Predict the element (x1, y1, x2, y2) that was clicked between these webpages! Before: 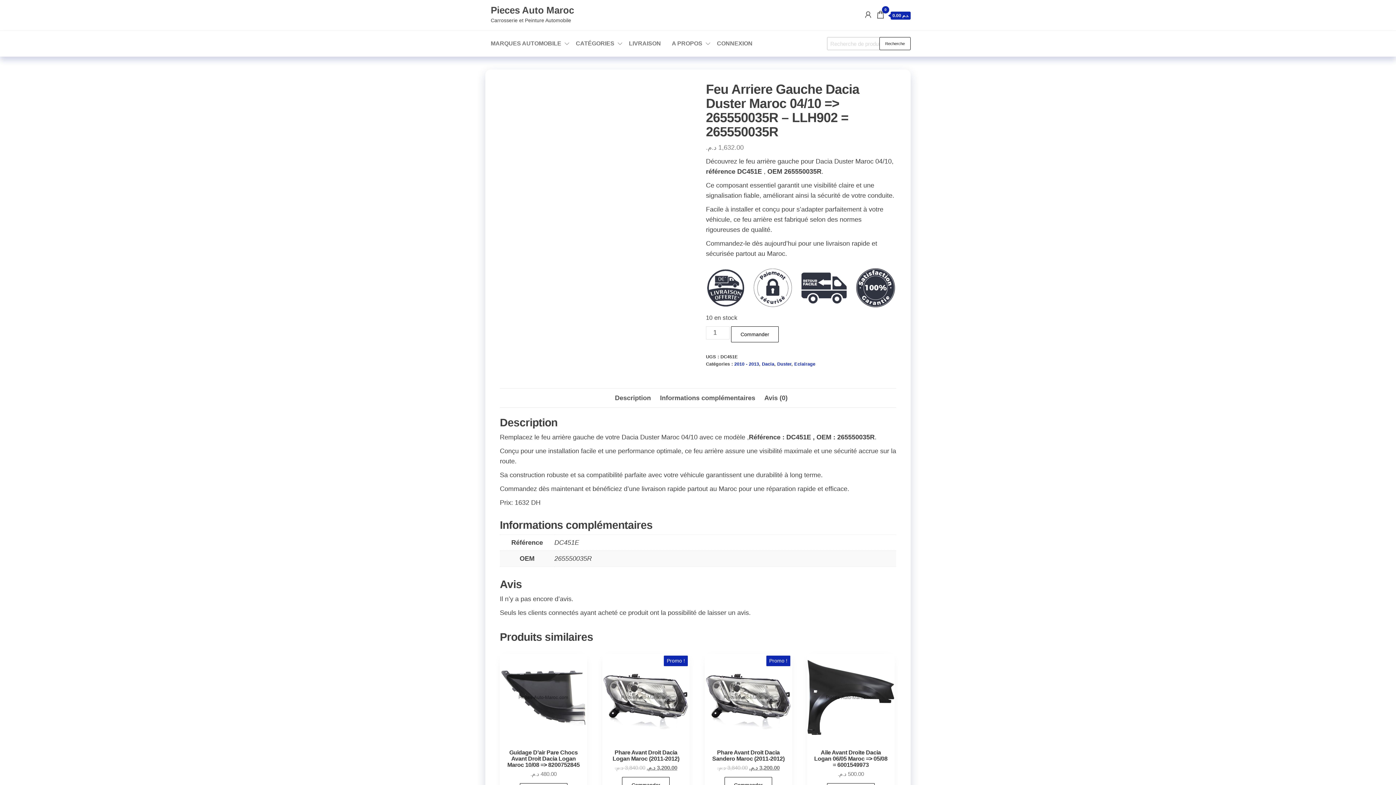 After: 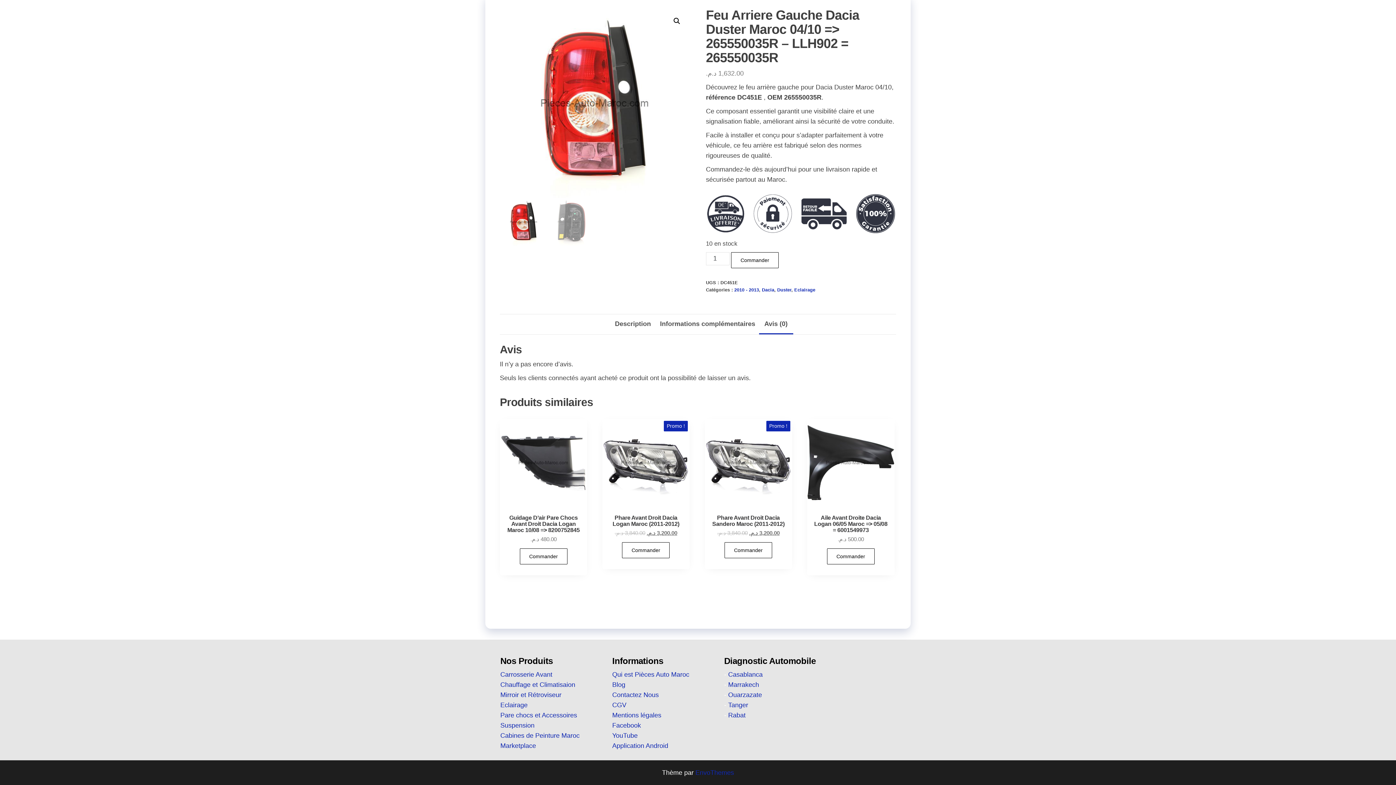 Action: label: Avis (0) bbox: (759, 388, 793, 407)